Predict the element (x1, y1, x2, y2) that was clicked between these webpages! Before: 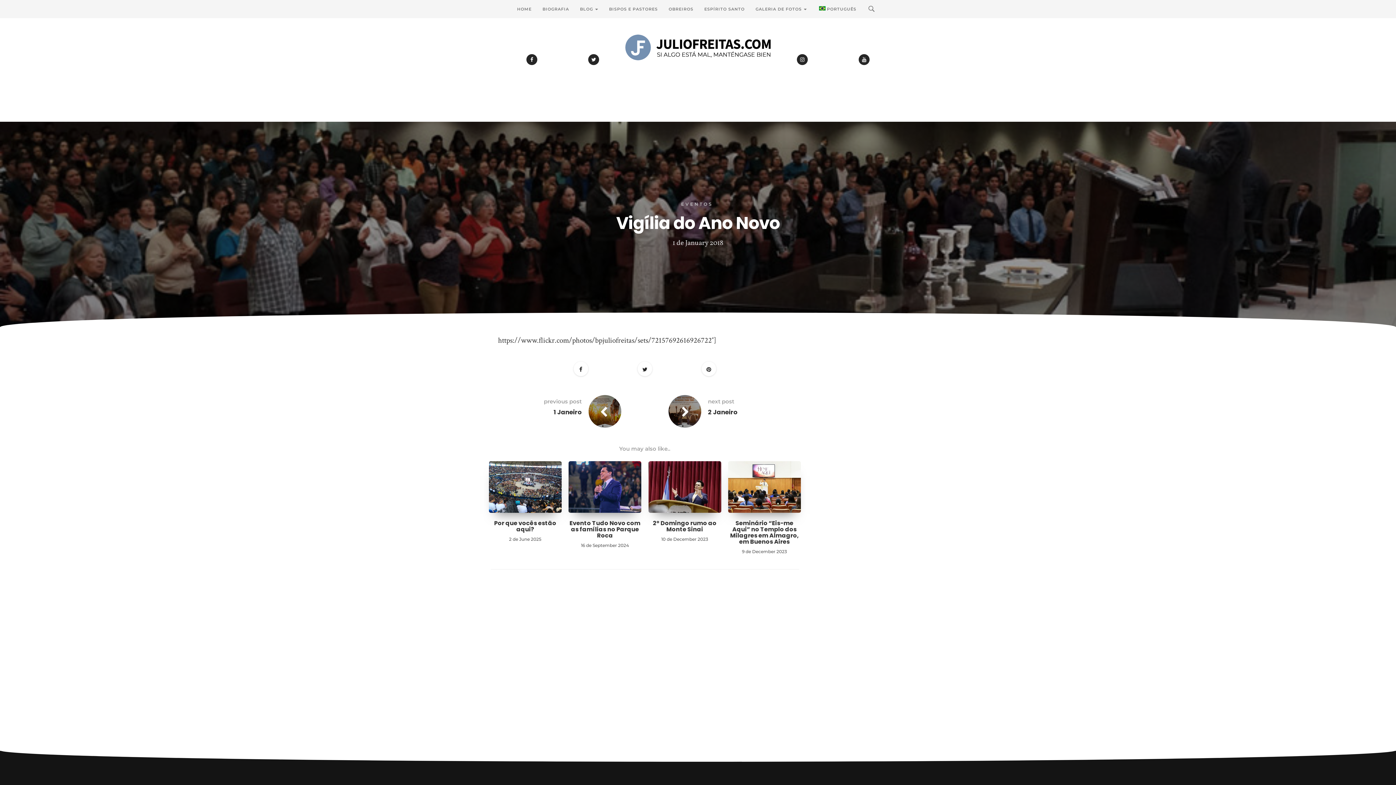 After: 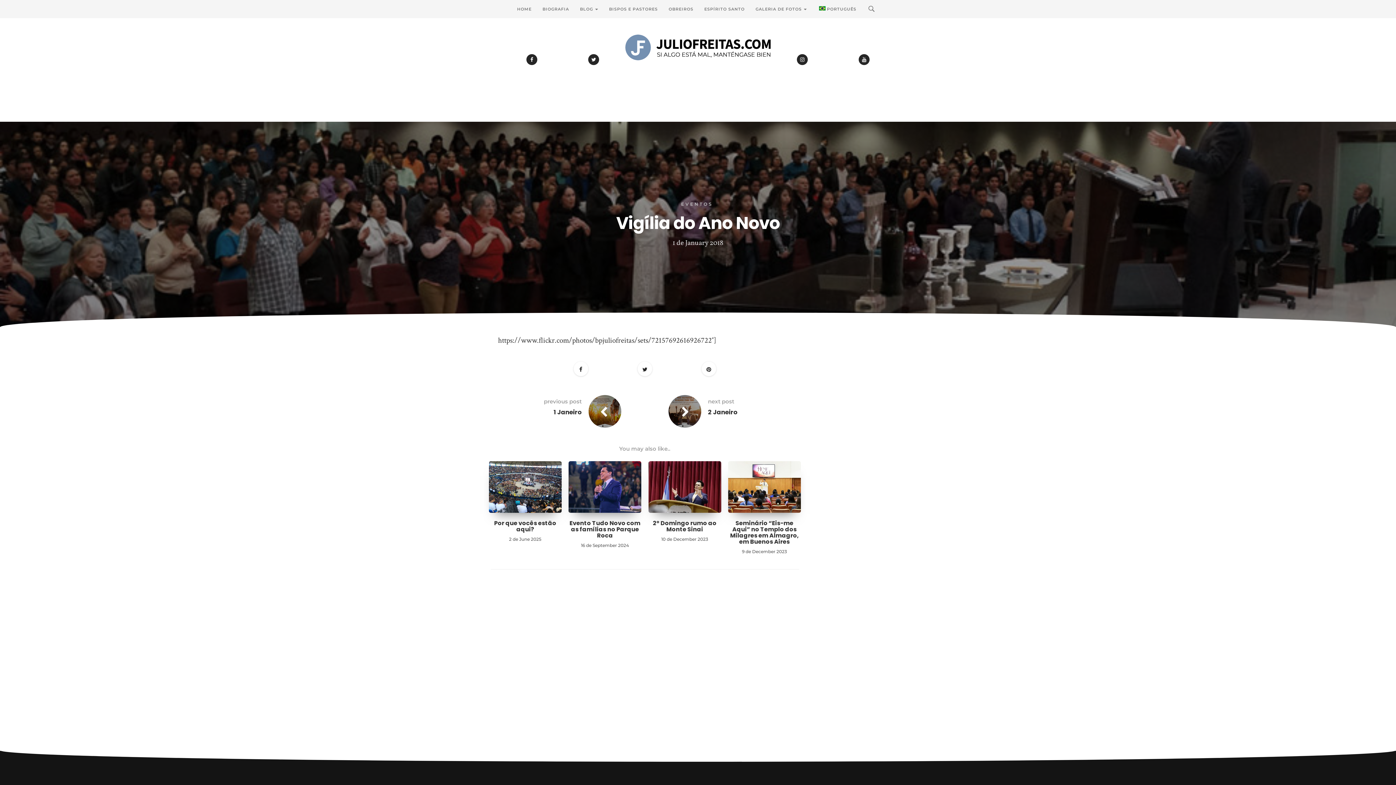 Action: label:  PORTUGUÊS bbox: (812, 0, 862, 18)